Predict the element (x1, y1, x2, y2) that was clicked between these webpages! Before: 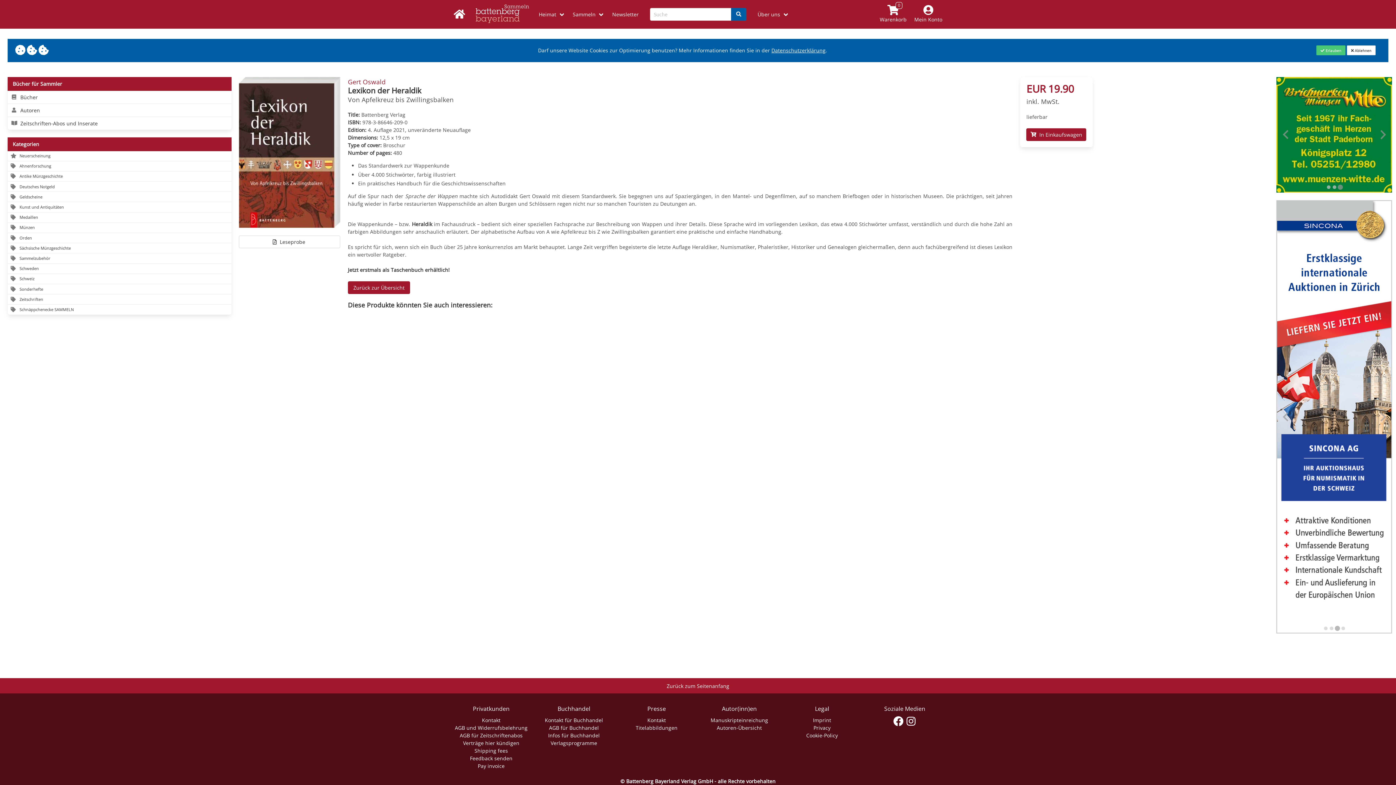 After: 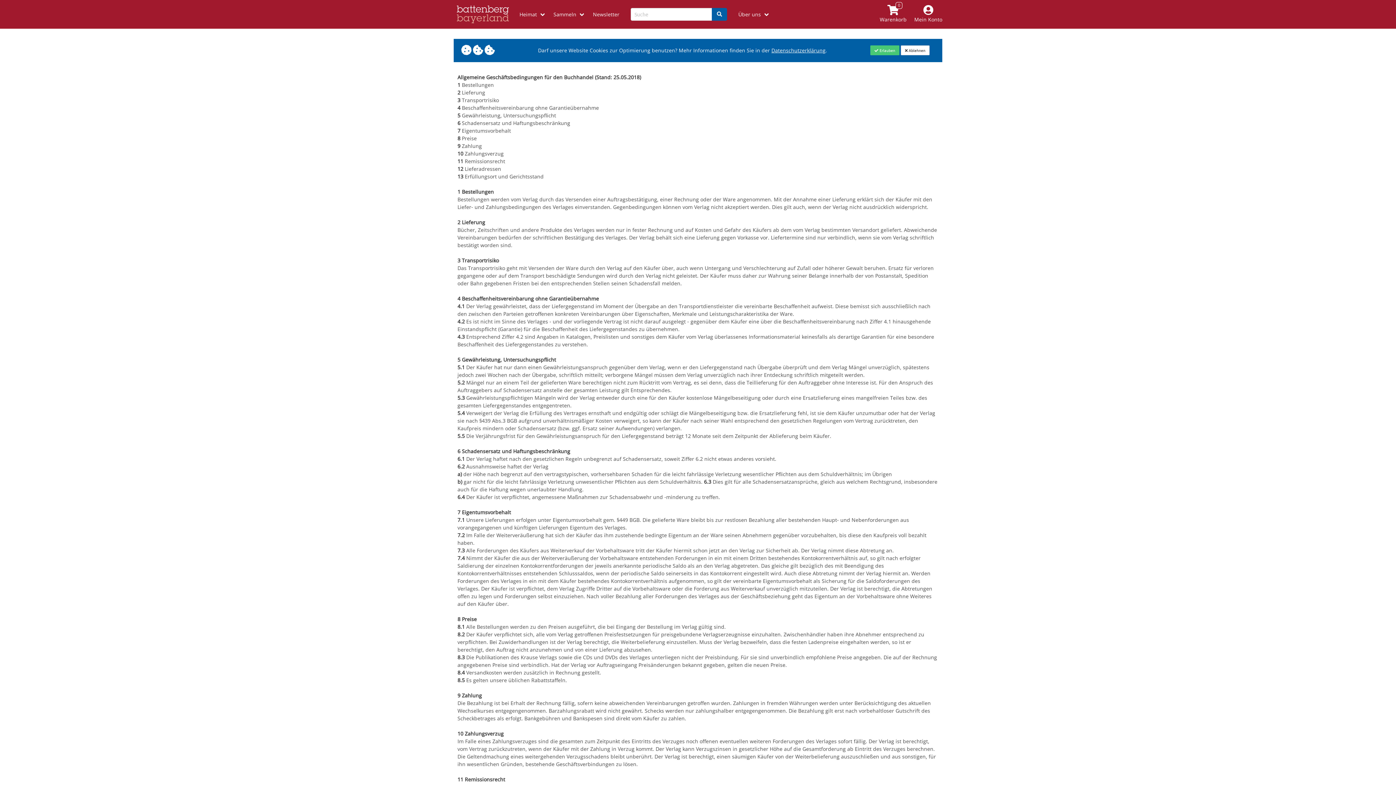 Action: label: AGB für Buchhandel bbox: (549, 724, 599, 731)